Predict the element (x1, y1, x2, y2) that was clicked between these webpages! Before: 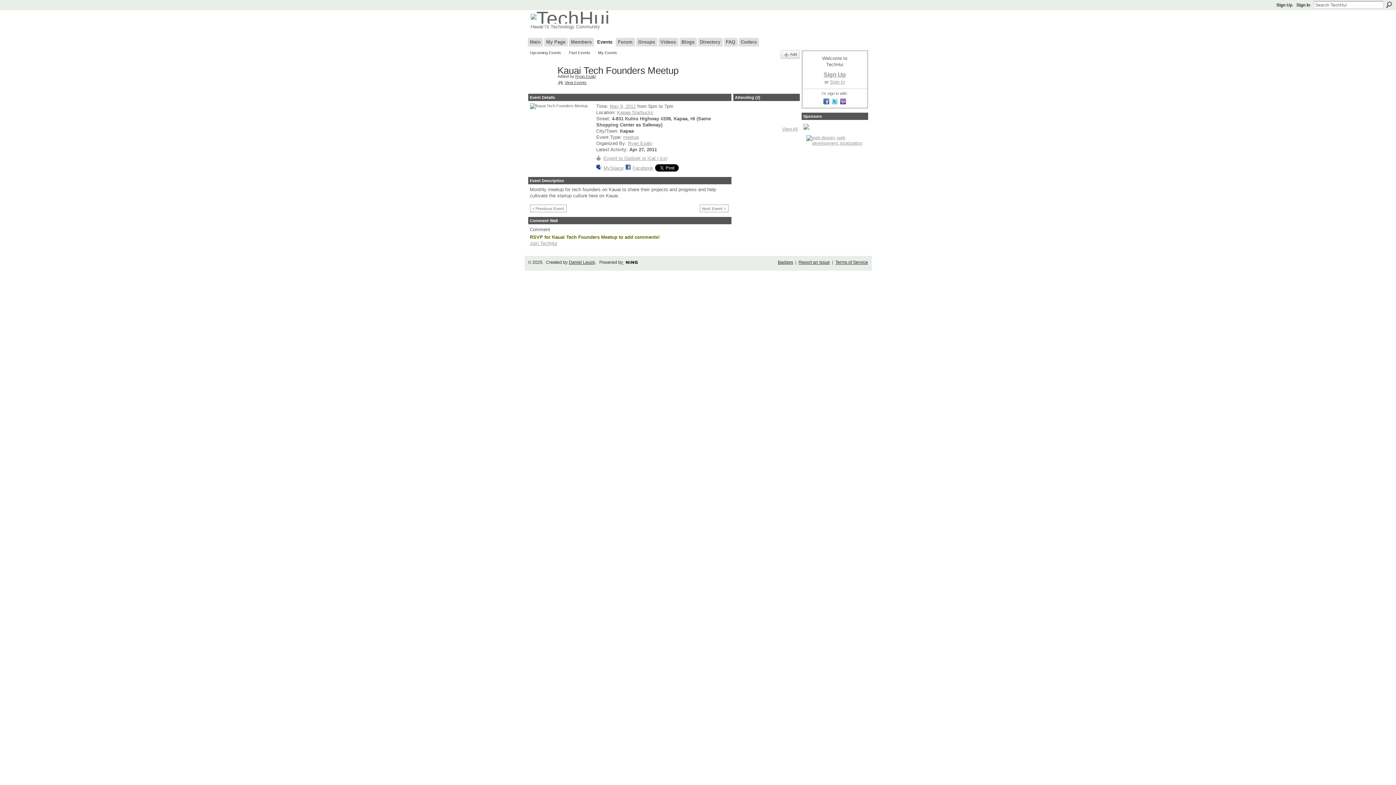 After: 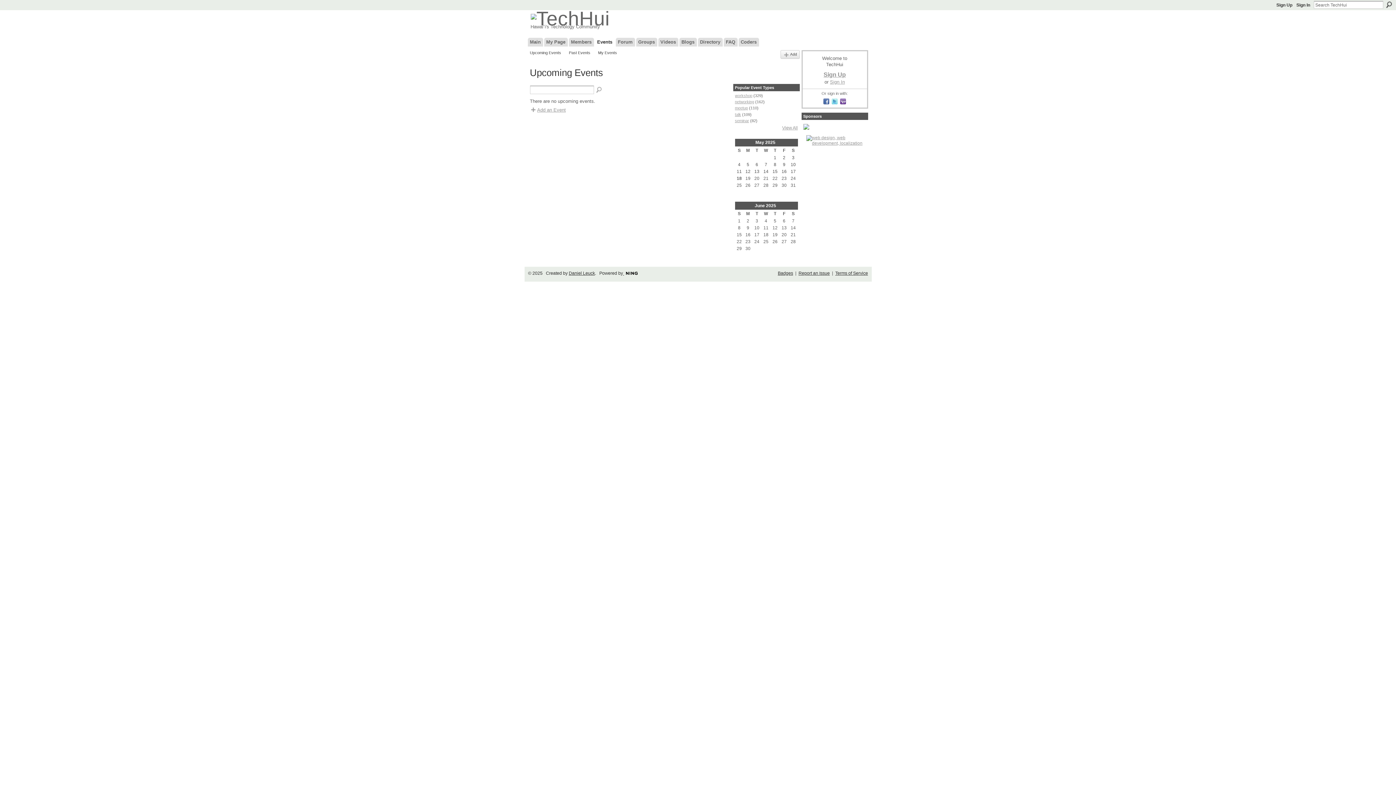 Action: bbox: (530, 50, 561, 55) label: Upcoming Events